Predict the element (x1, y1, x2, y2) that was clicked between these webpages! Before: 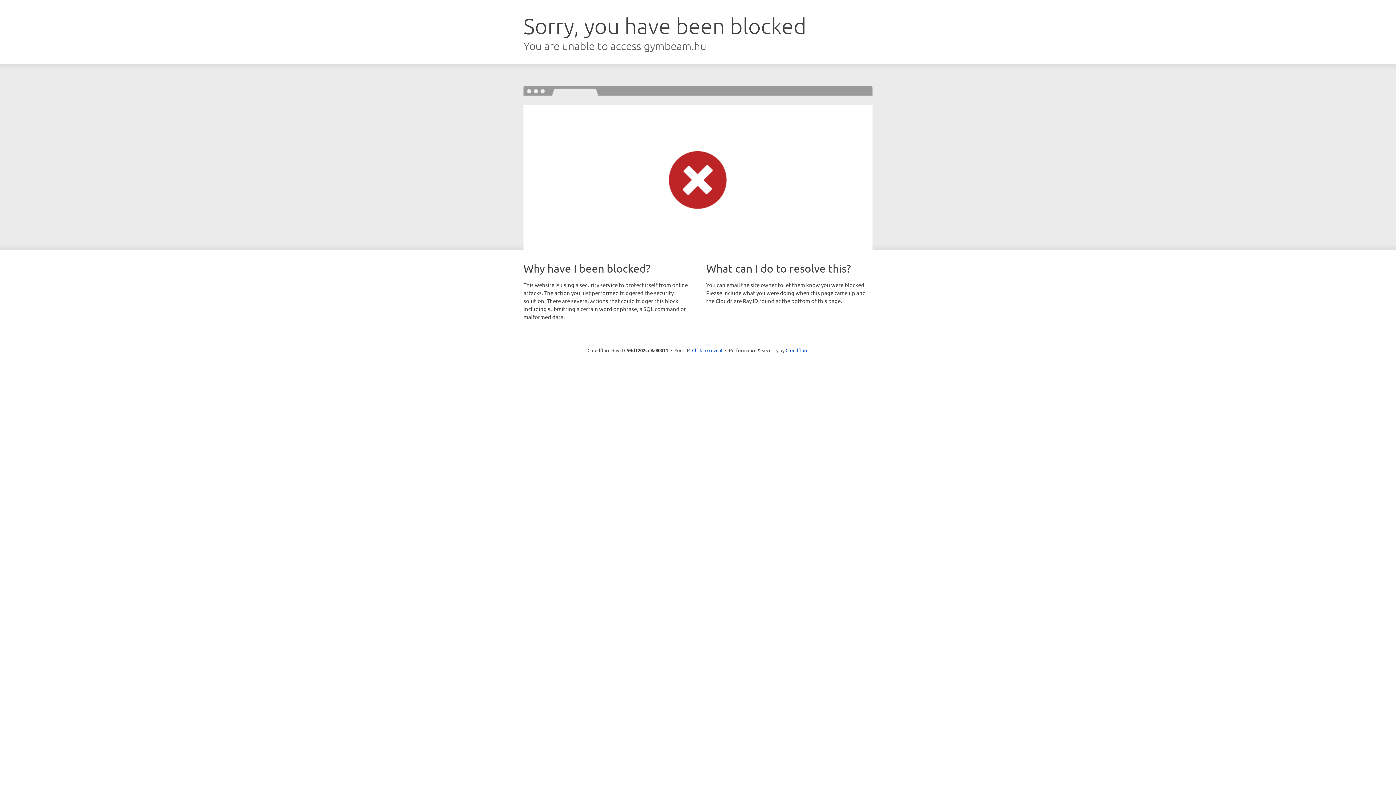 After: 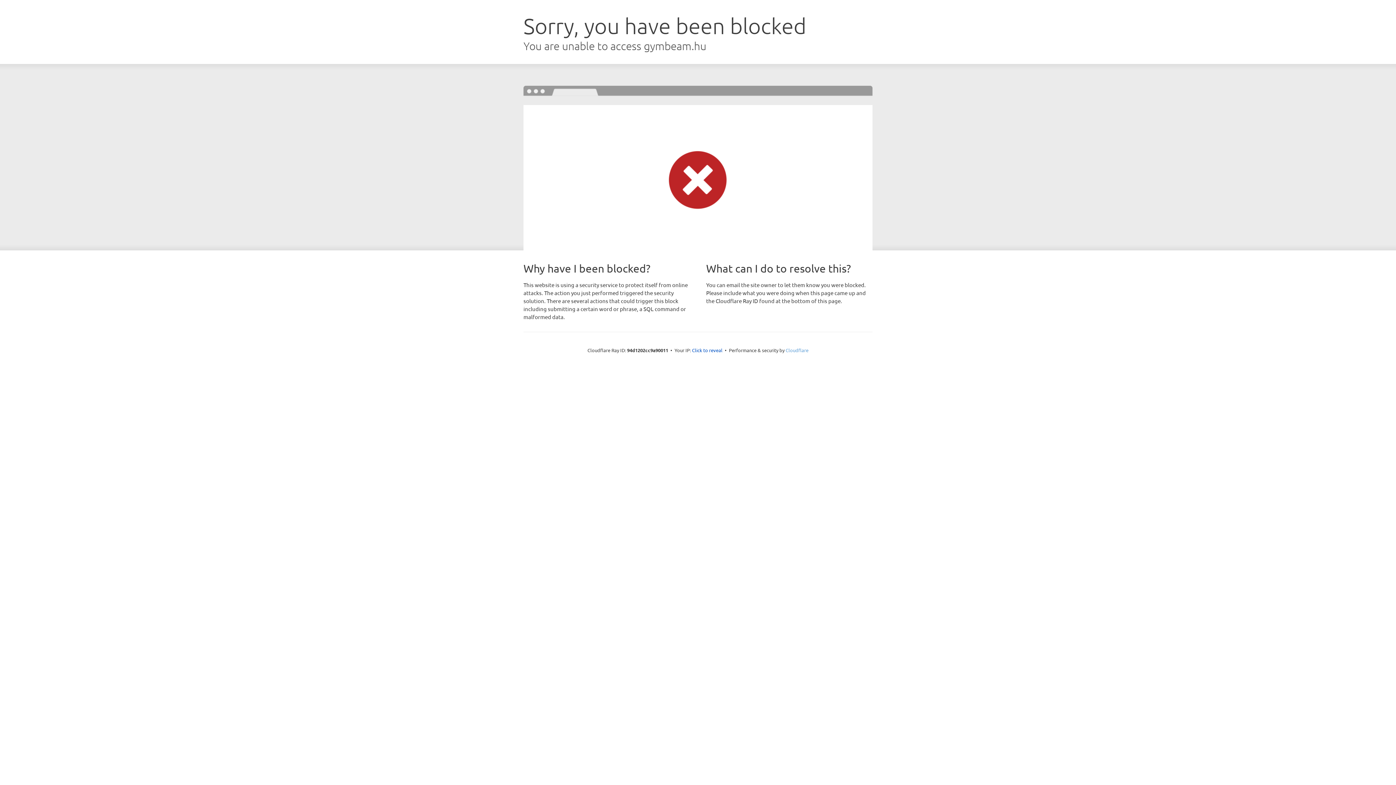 Action: bbox: (785, 347, 808, 353) label: Cloudflare